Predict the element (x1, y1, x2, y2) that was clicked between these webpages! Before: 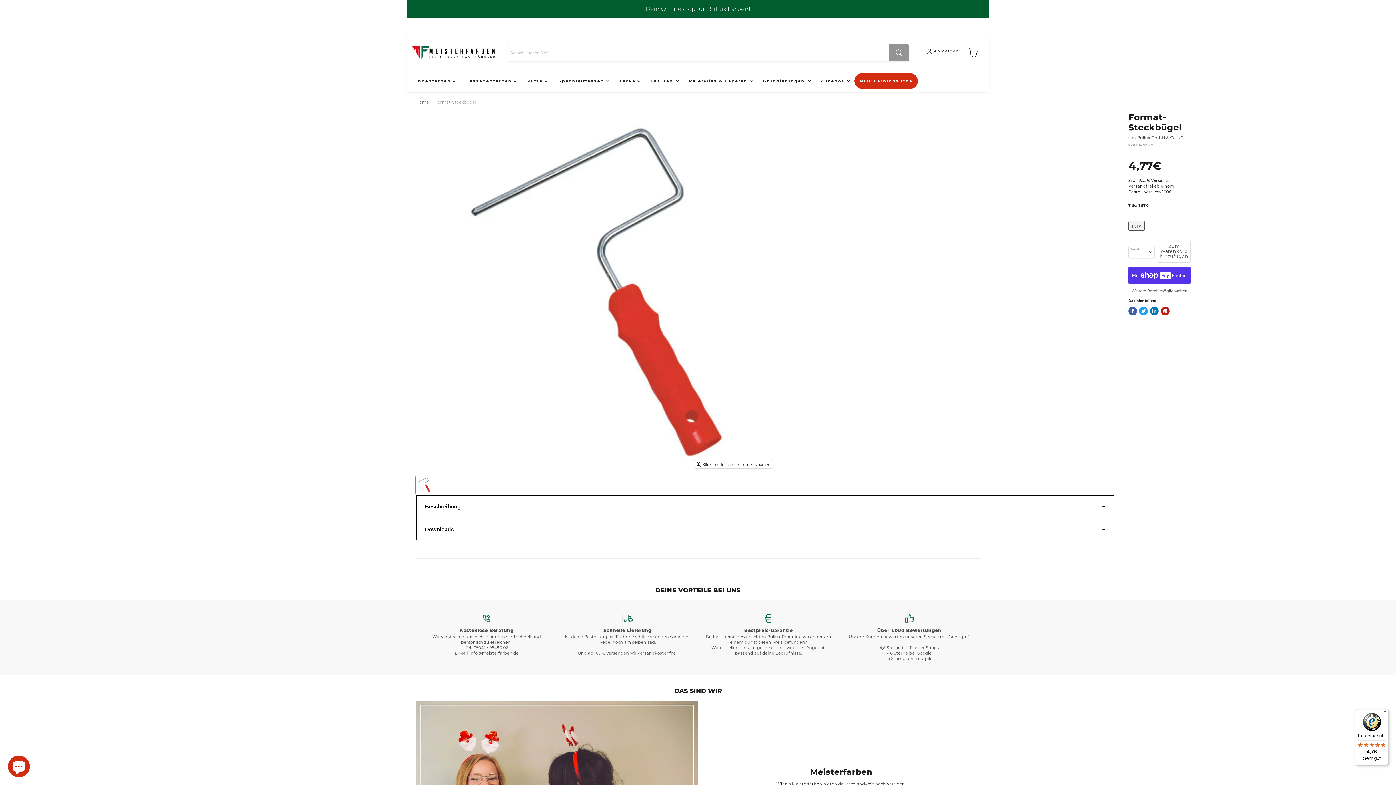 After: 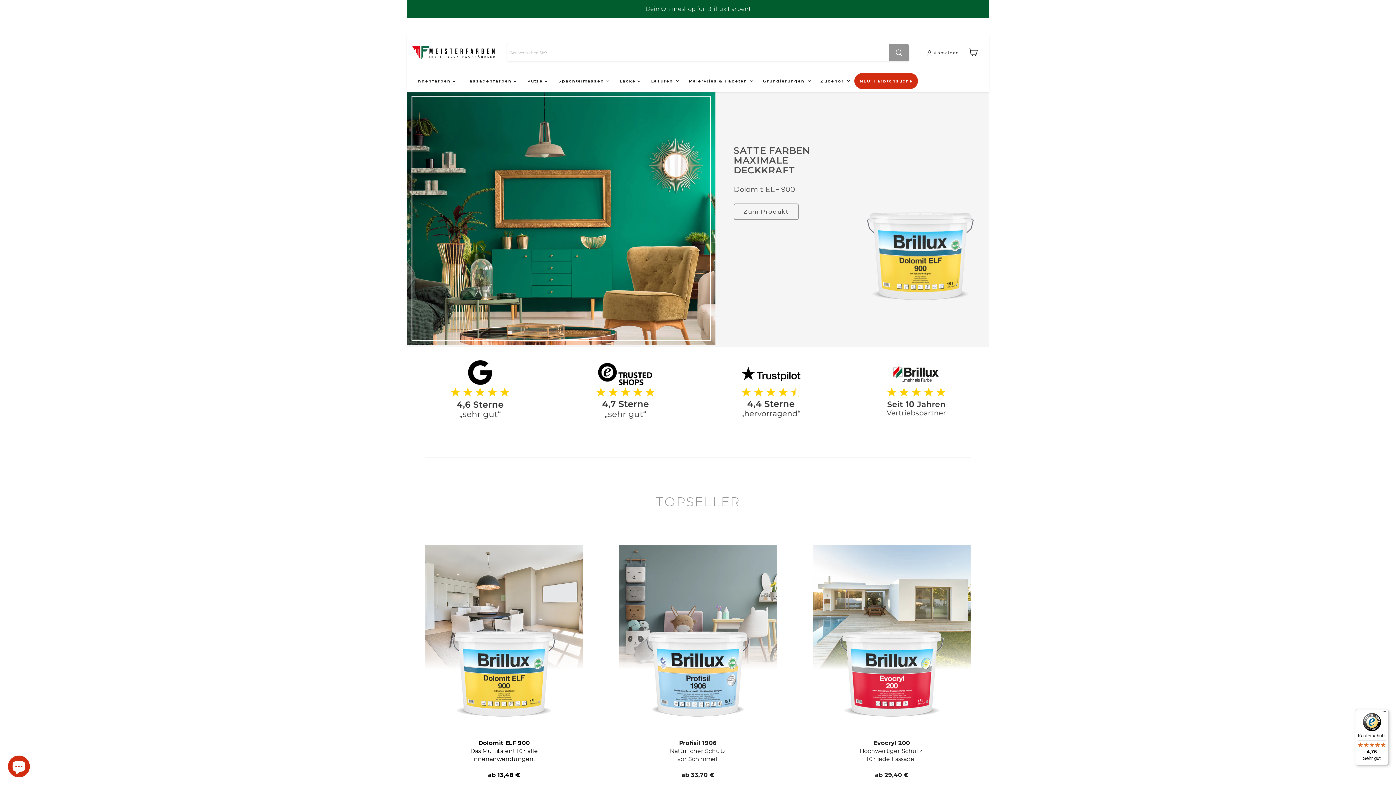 Action: bbox: (410, 39, 498, 66)